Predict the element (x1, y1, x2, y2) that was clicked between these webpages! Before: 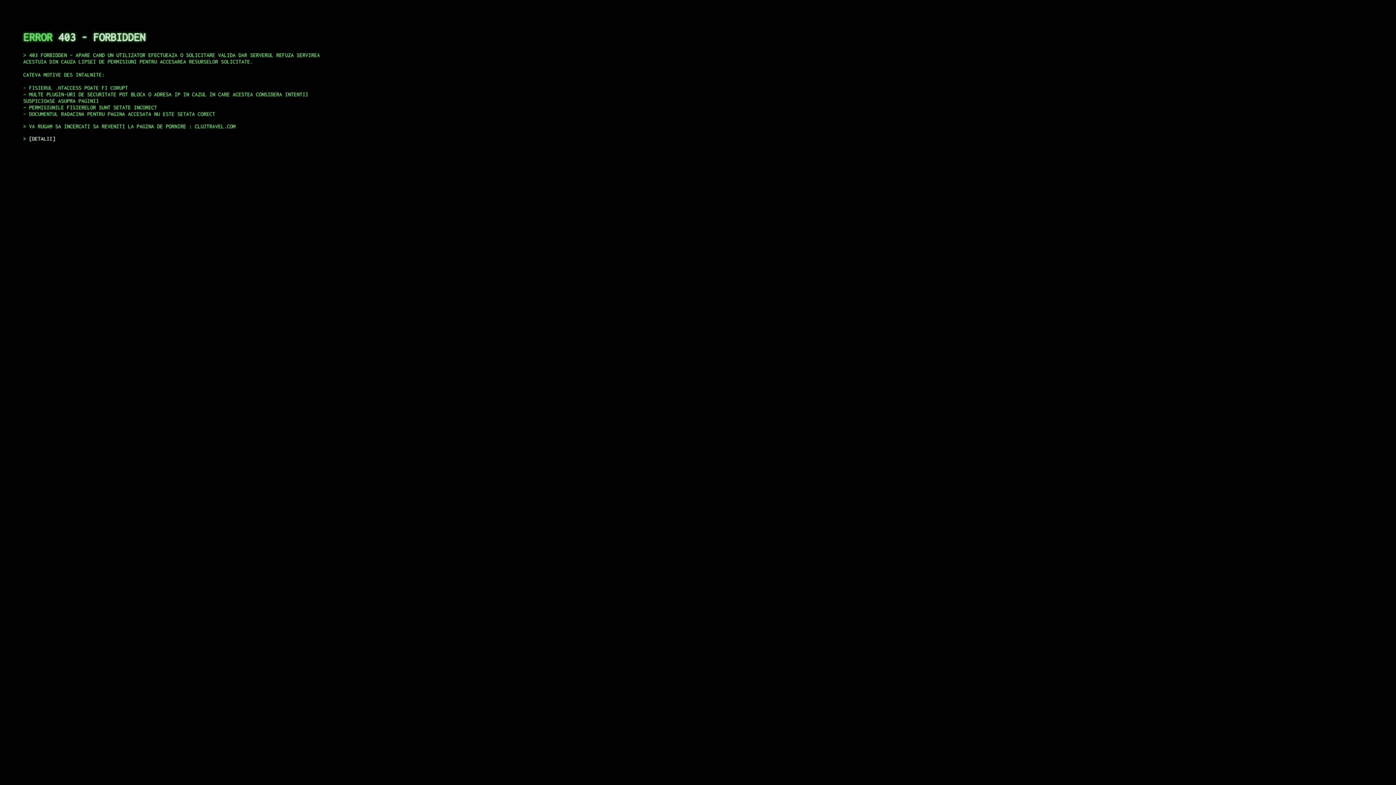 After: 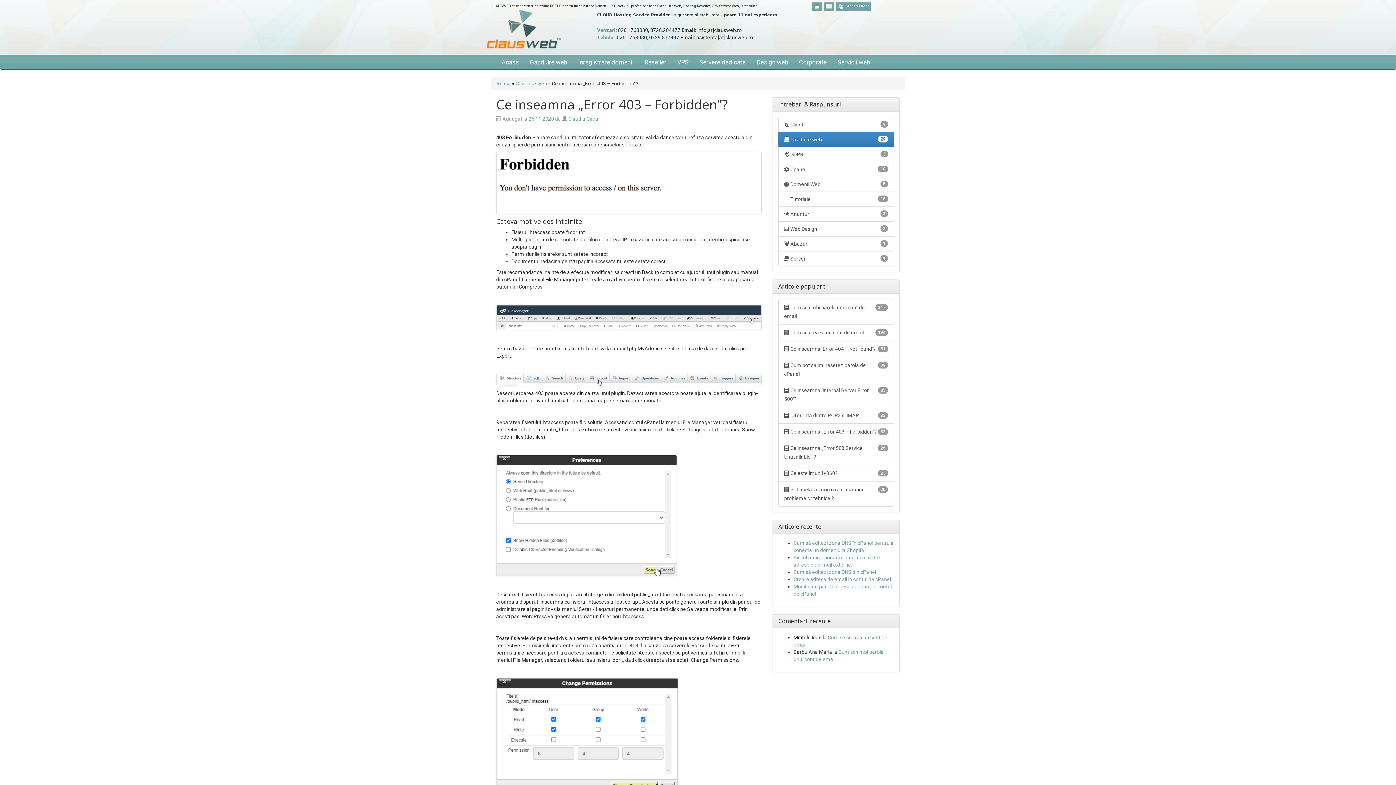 Action: bbox: (29, 135, 55, 141) label: DETALII